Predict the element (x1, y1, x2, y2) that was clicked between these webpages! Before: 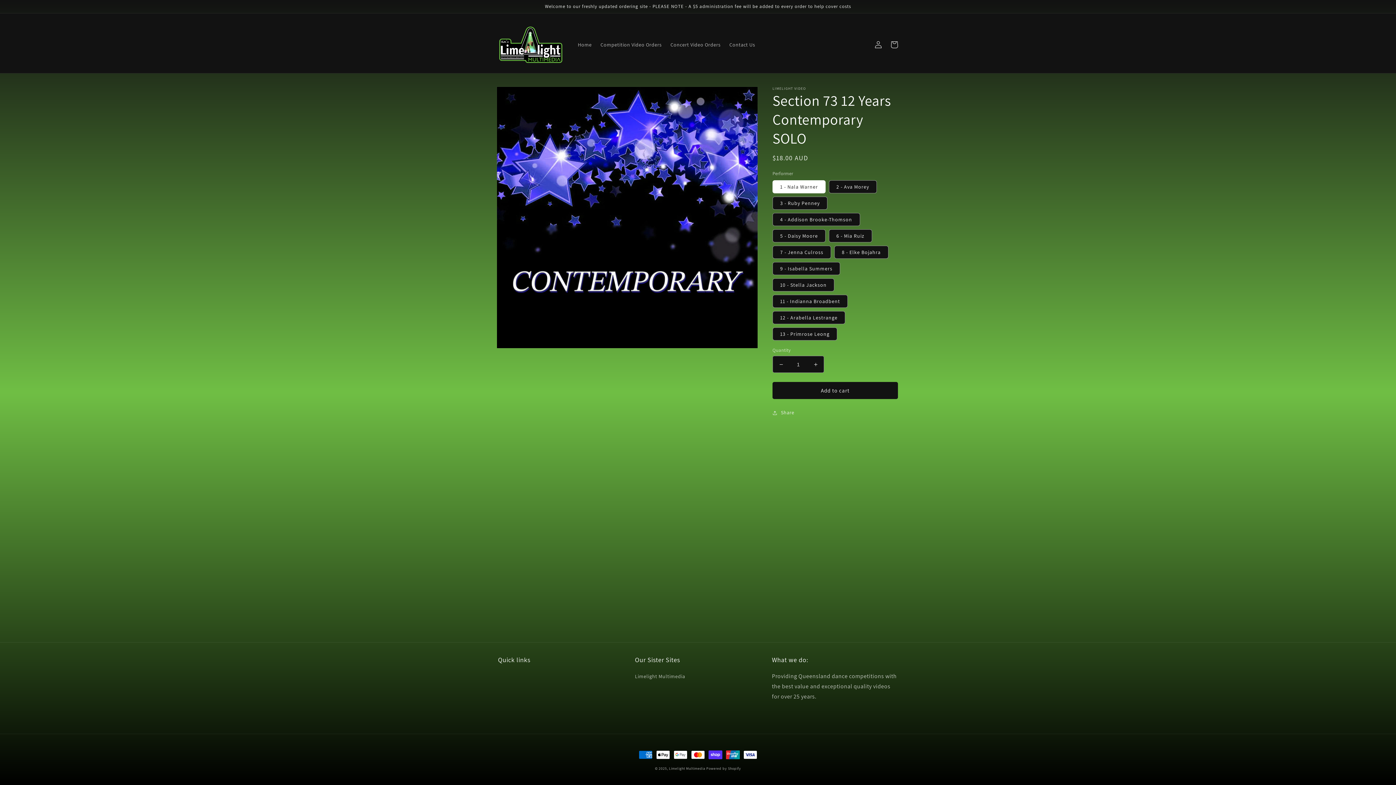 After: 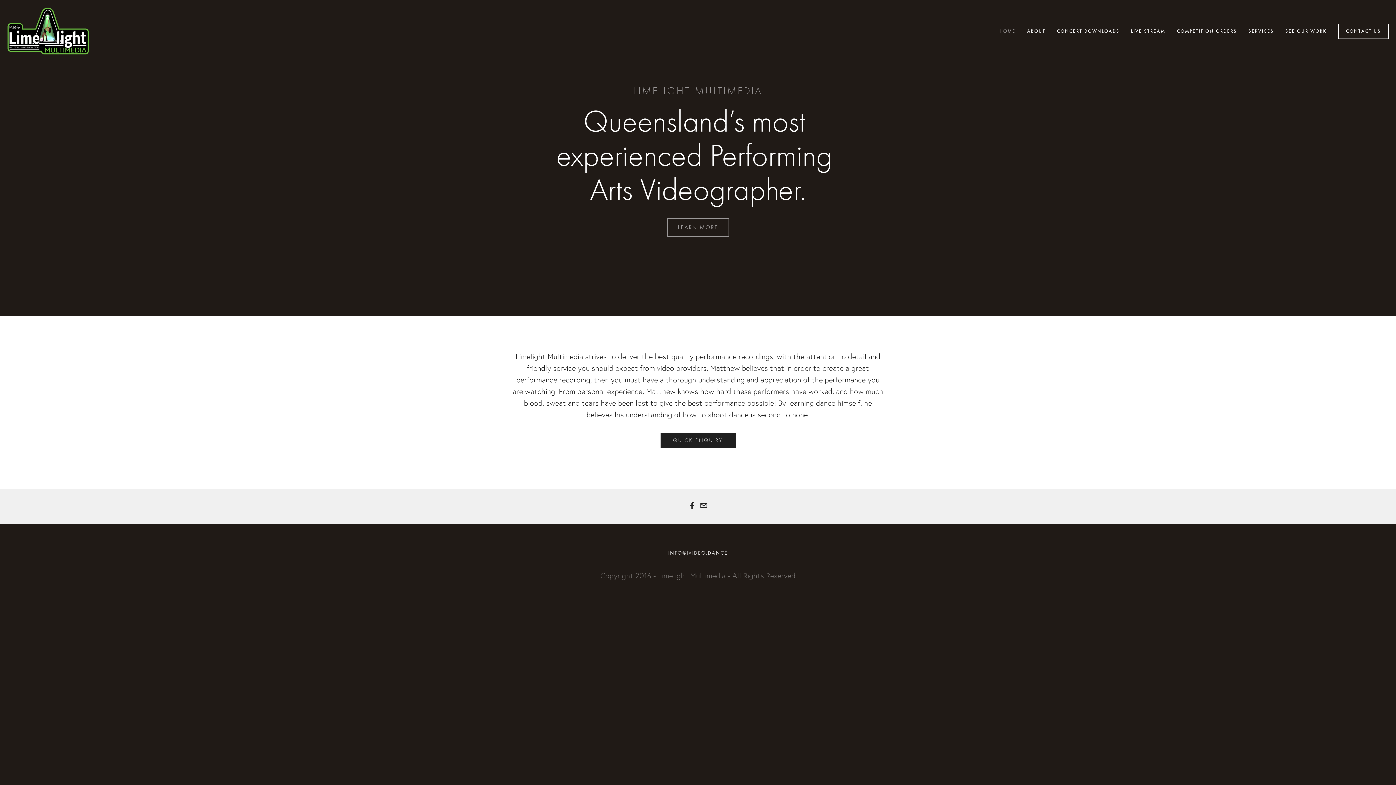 Action: label: Limelight Multimedia bbox: (635, 672, 685, 683)